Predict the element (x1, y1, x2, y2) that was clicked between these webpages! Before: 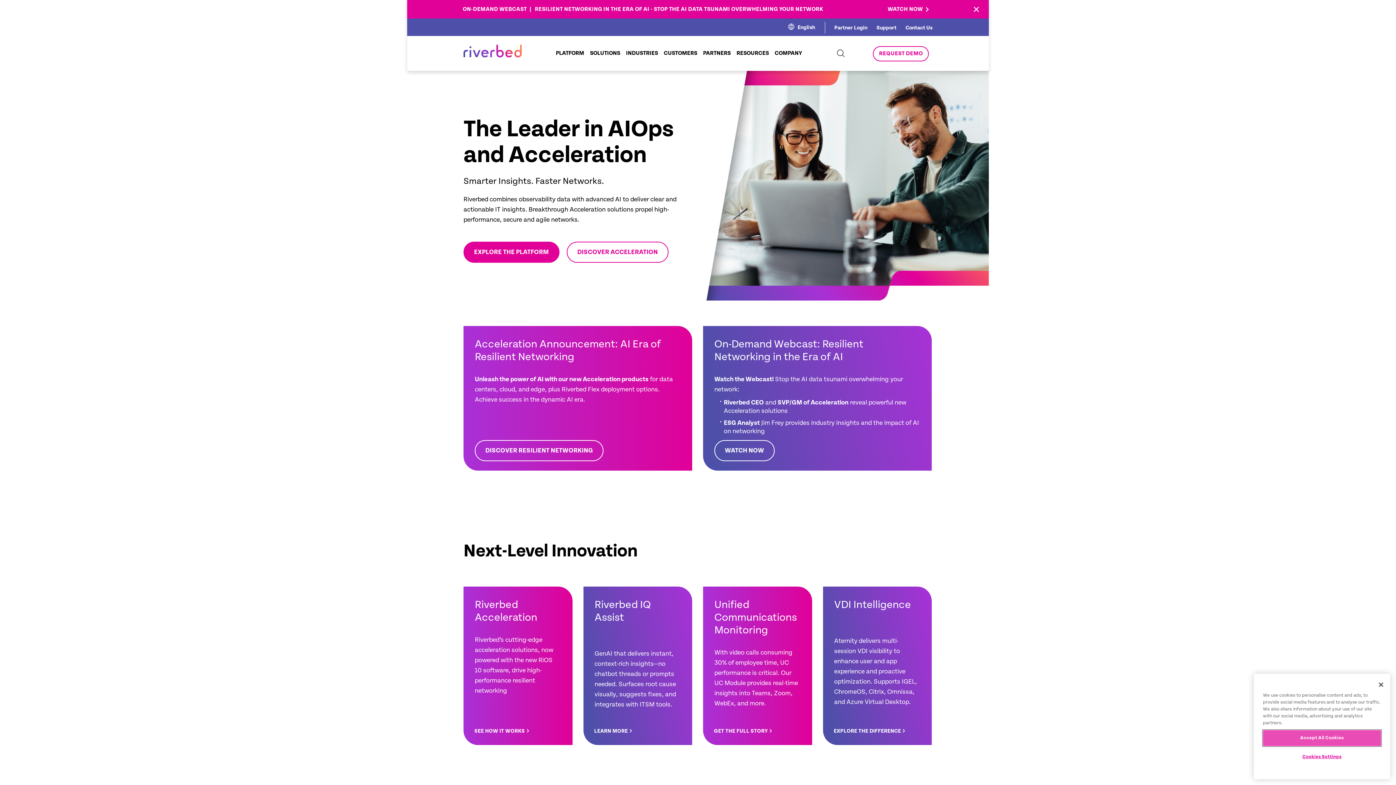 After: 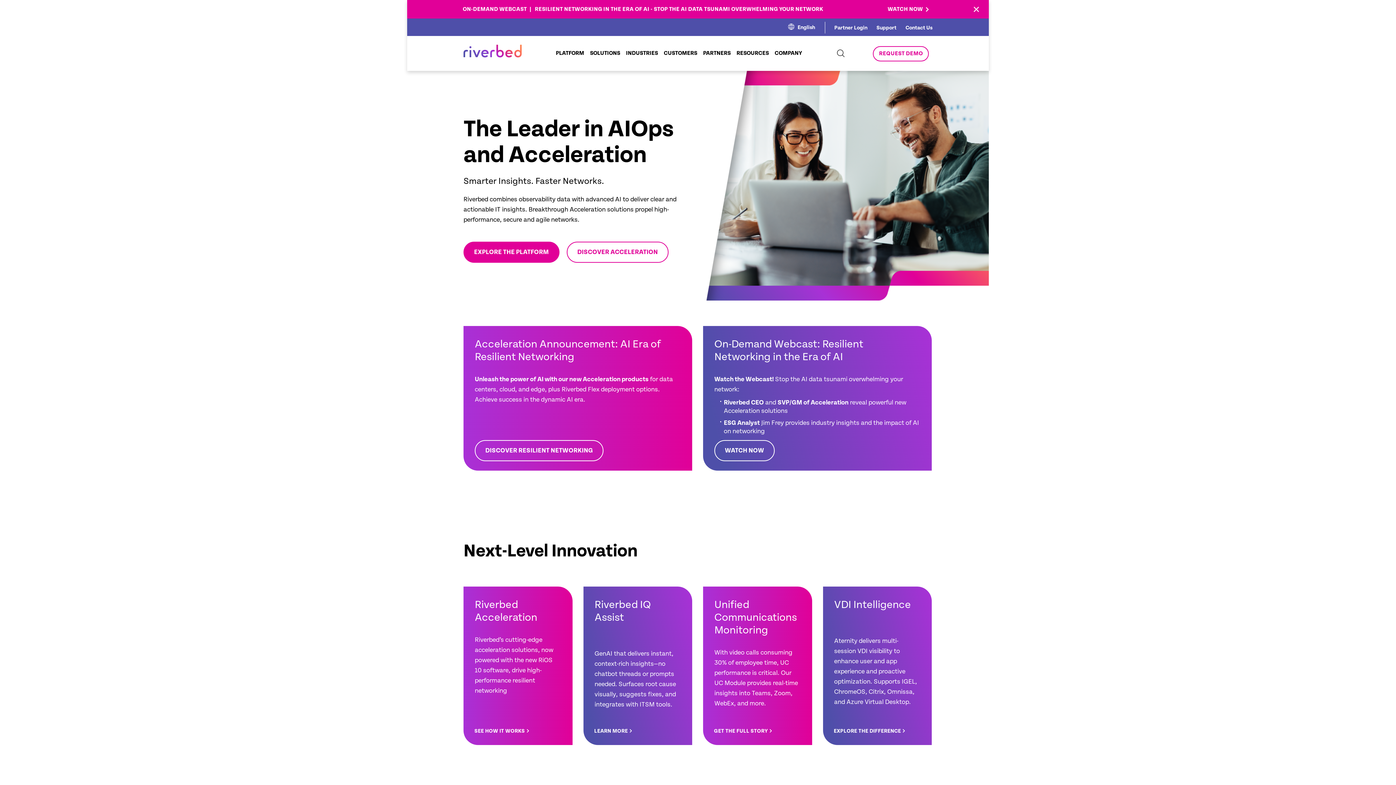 Action: label: Accept All Cookies bbox: (1263, 730, 1381, 746)